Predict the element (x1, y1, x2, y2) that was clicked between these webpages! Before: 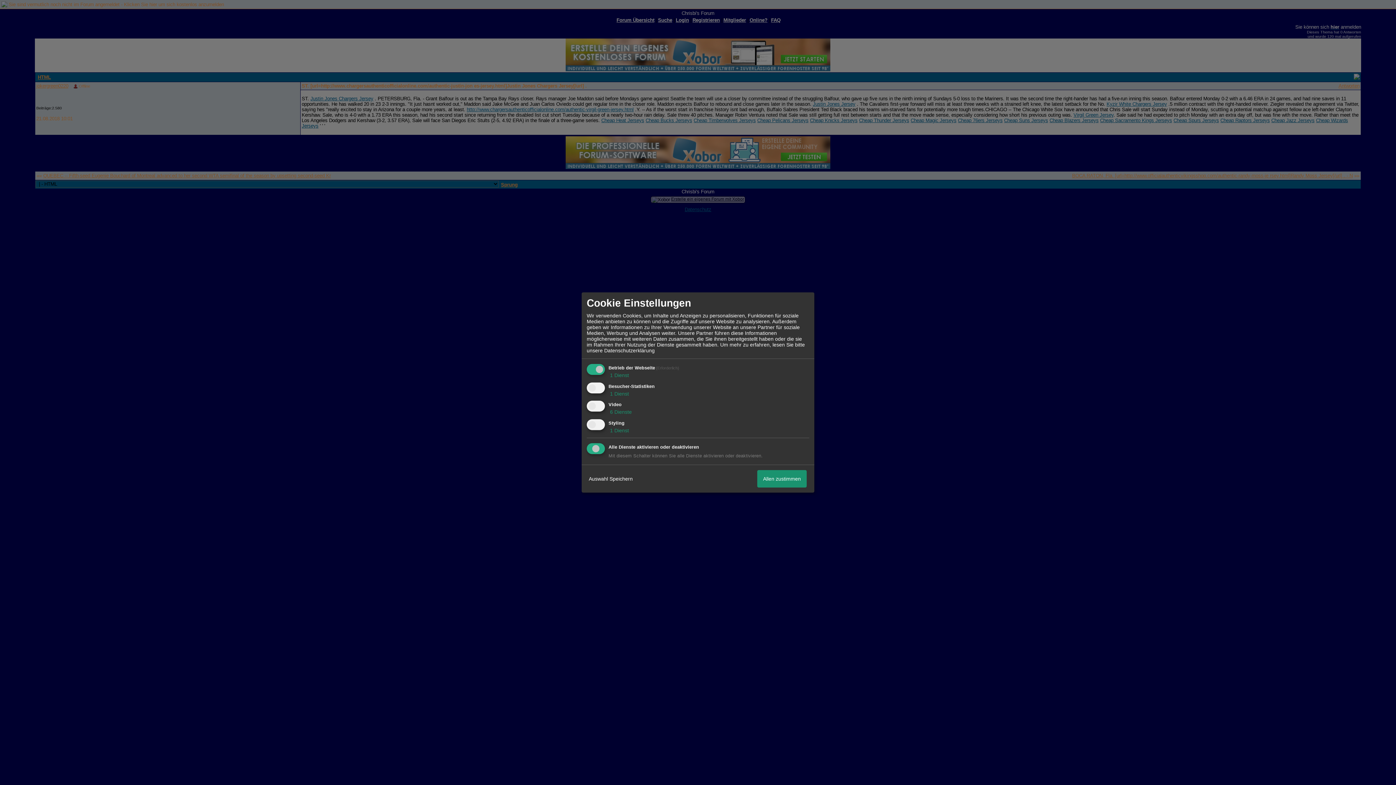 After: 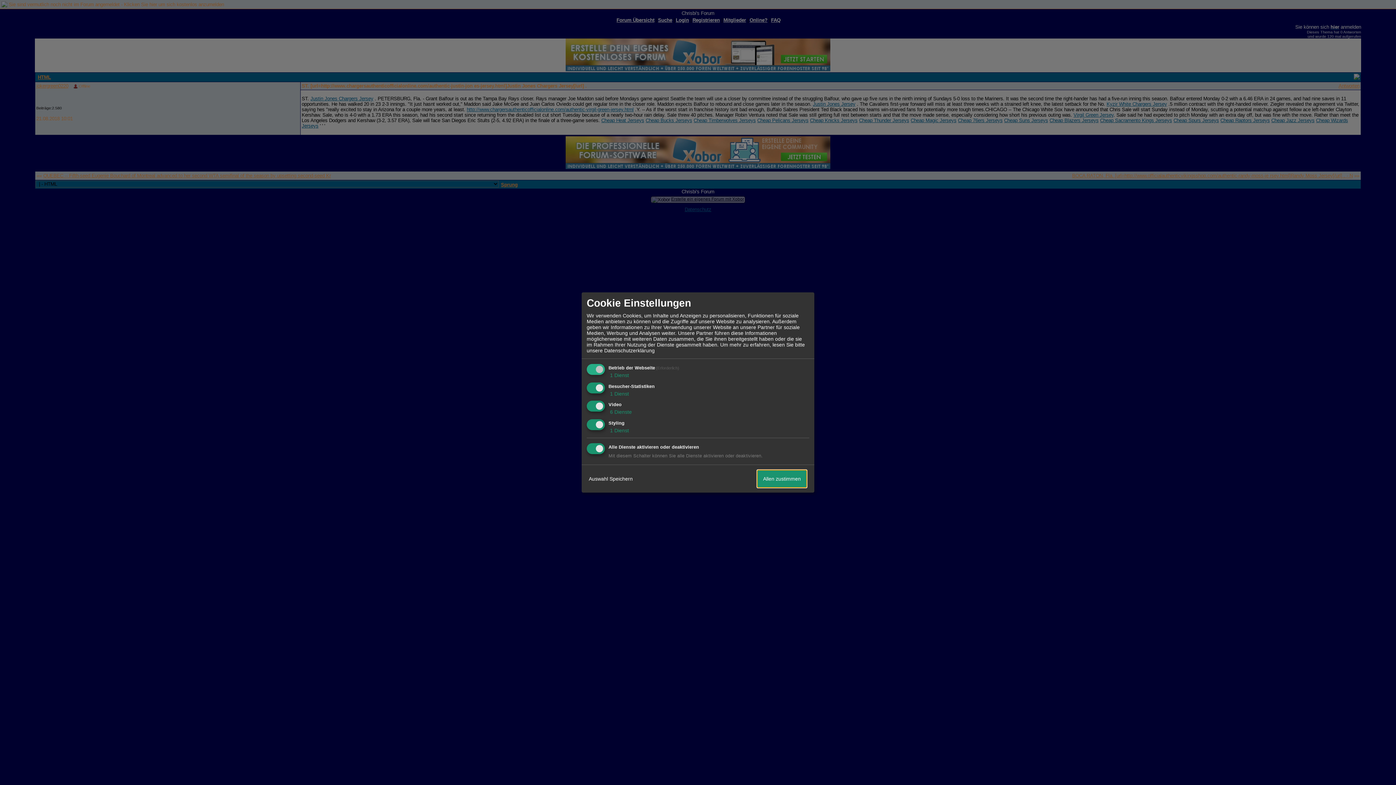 Action: label: Allen zustimmen bbox: (757, 470, 806, 487)